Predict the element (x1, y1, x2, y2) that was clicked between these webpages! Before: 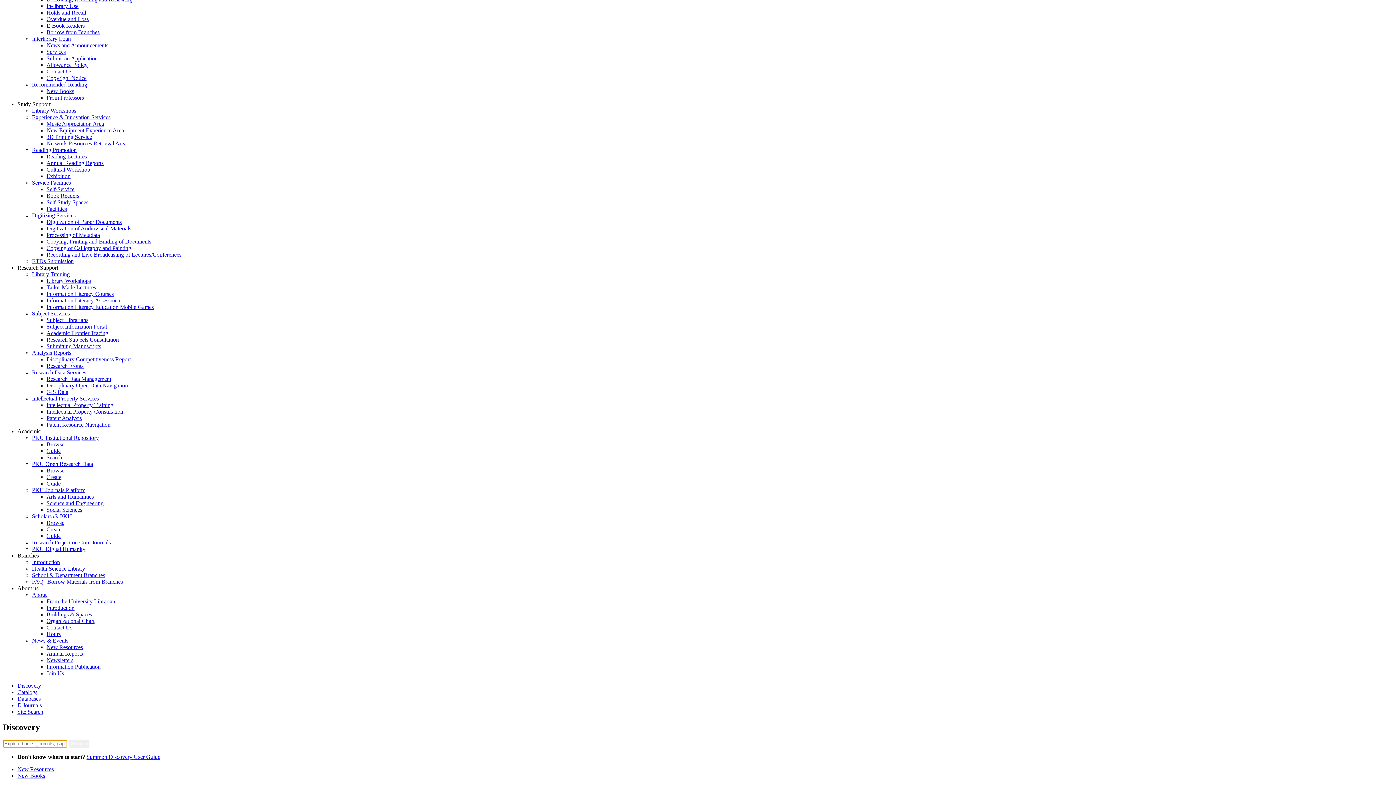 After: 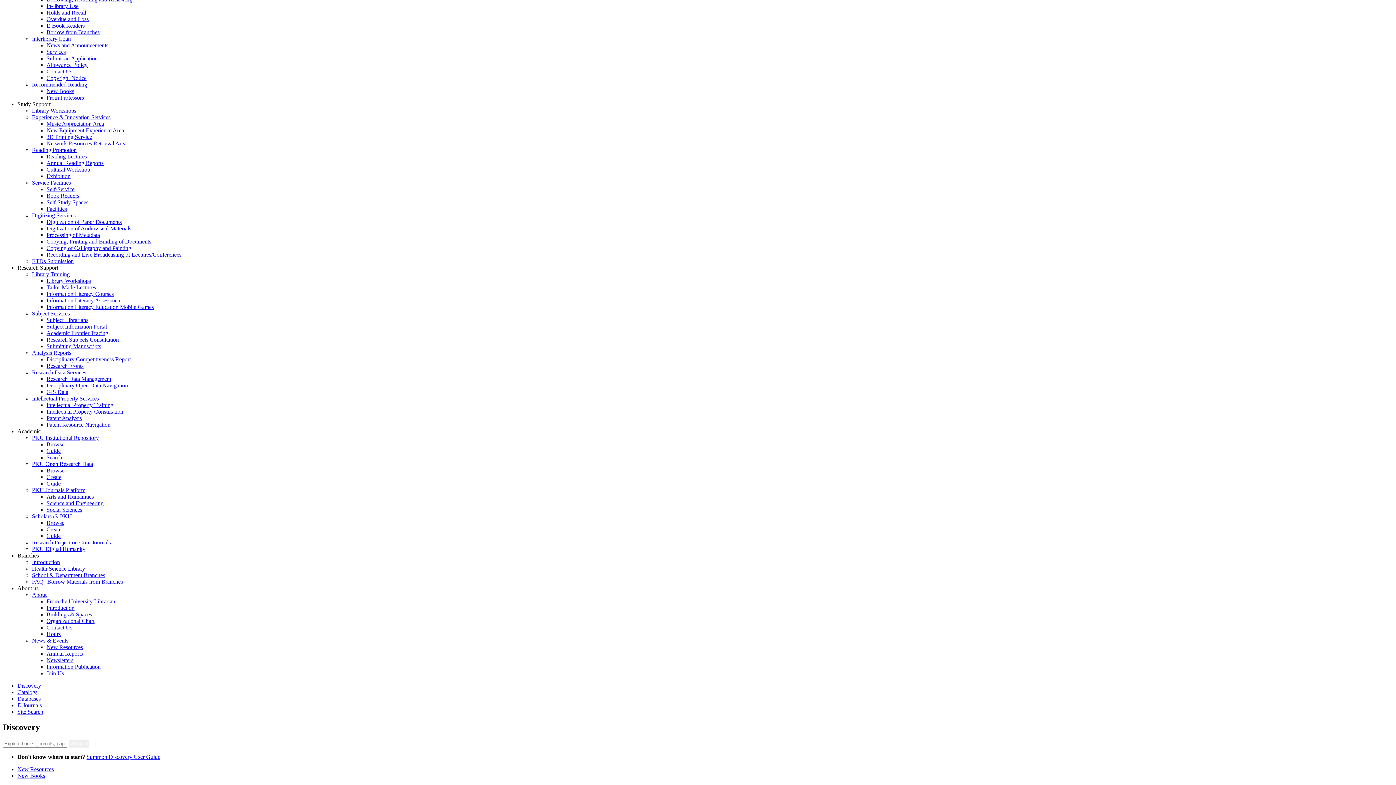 Action: bbox: (17, 682, 41, 689) label: Discovery